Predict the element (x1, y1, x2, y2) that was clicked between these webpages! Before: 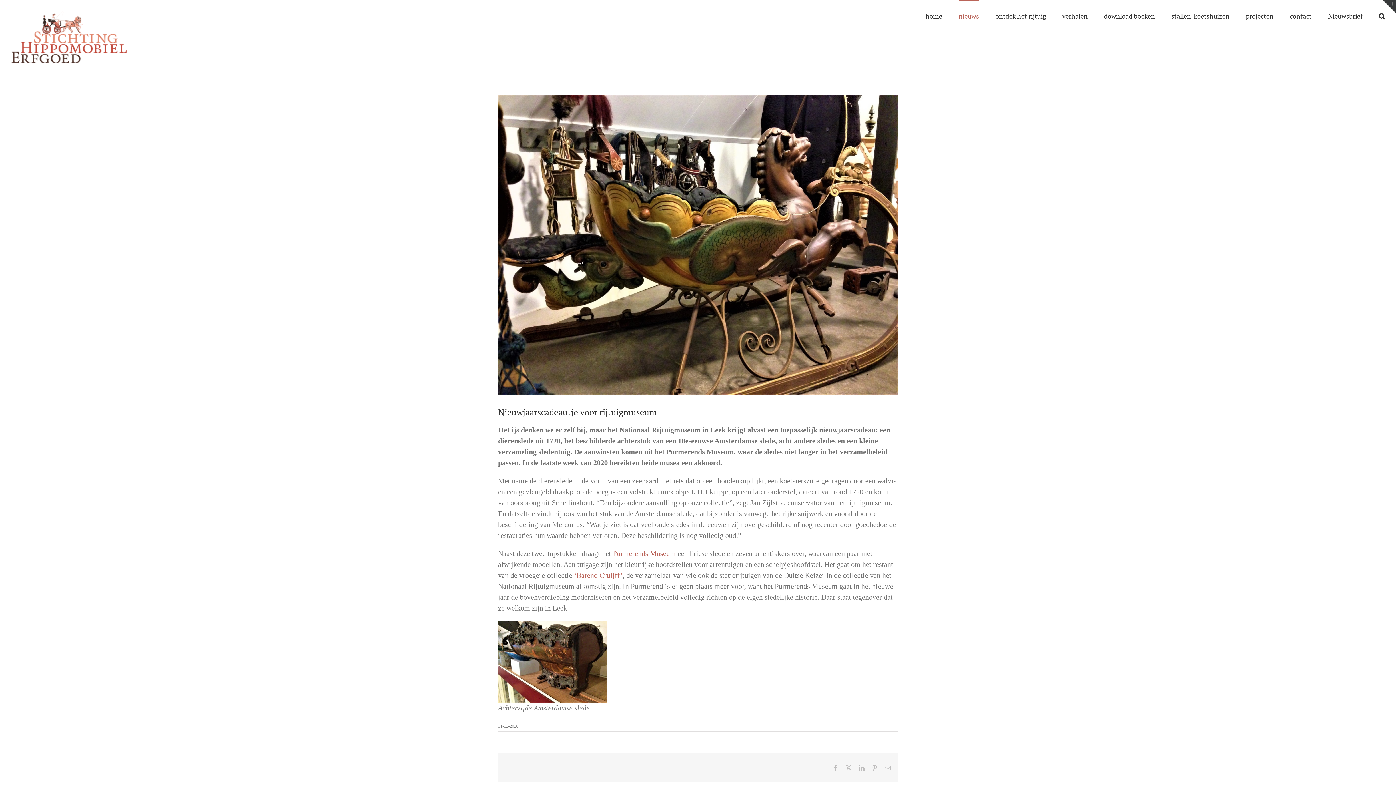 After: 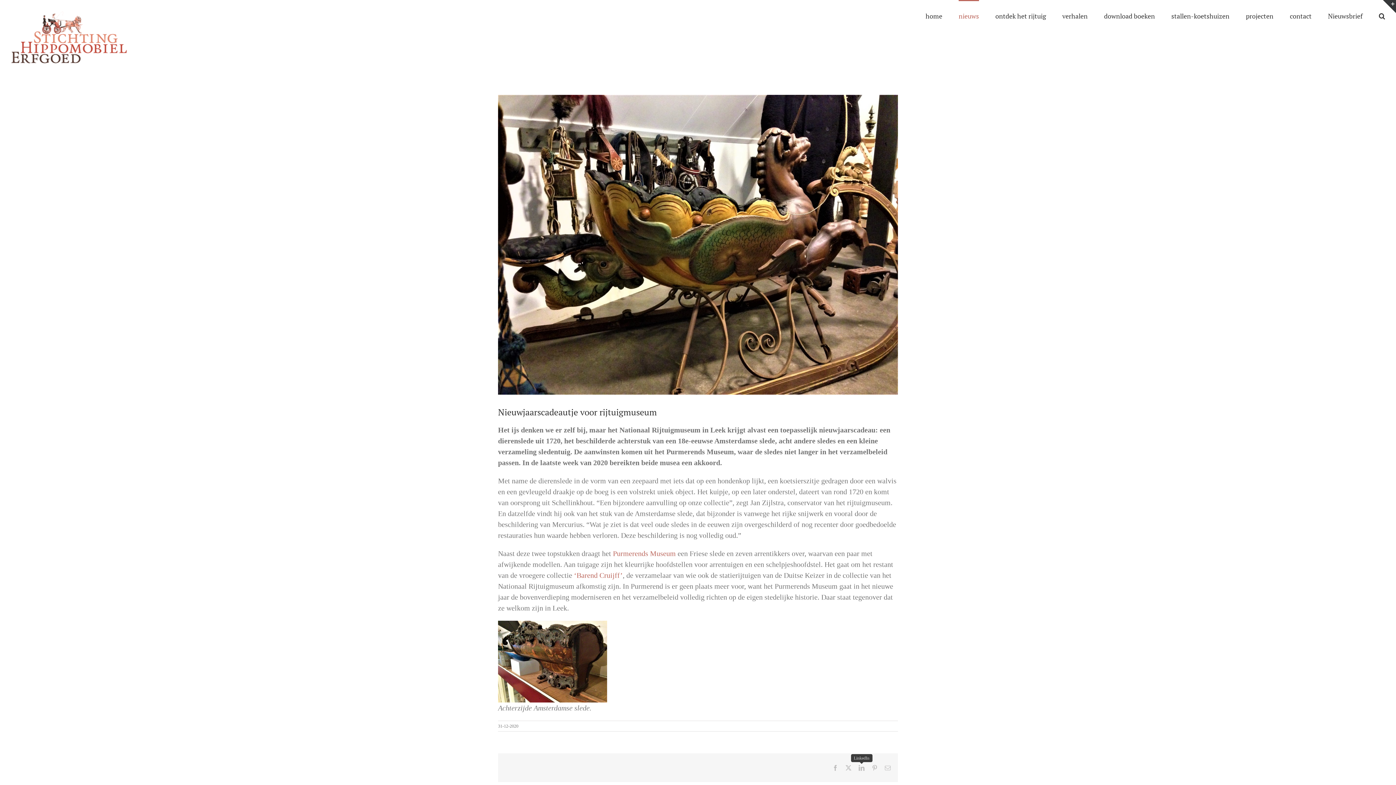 Action: label: LinkedIn bbox: (858, 765, 864, 771)